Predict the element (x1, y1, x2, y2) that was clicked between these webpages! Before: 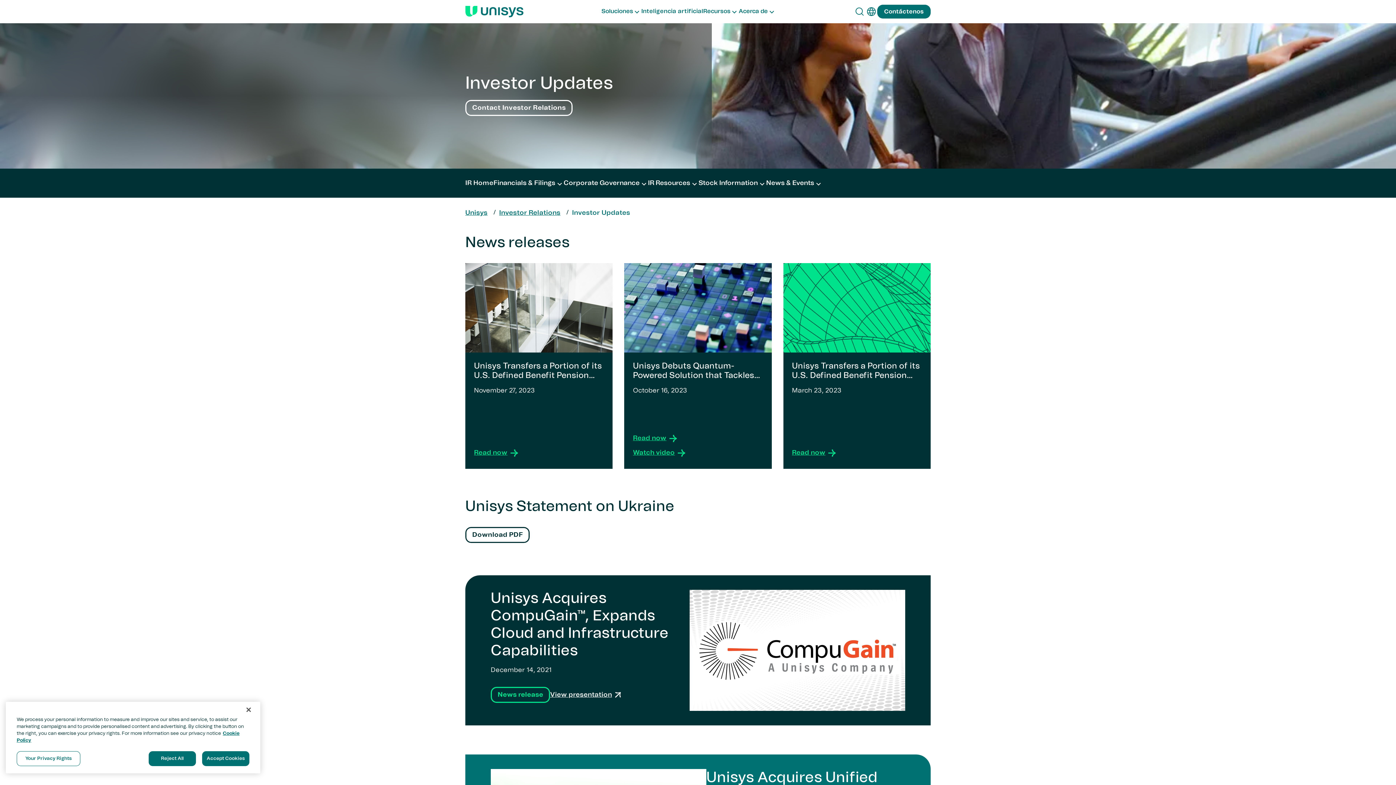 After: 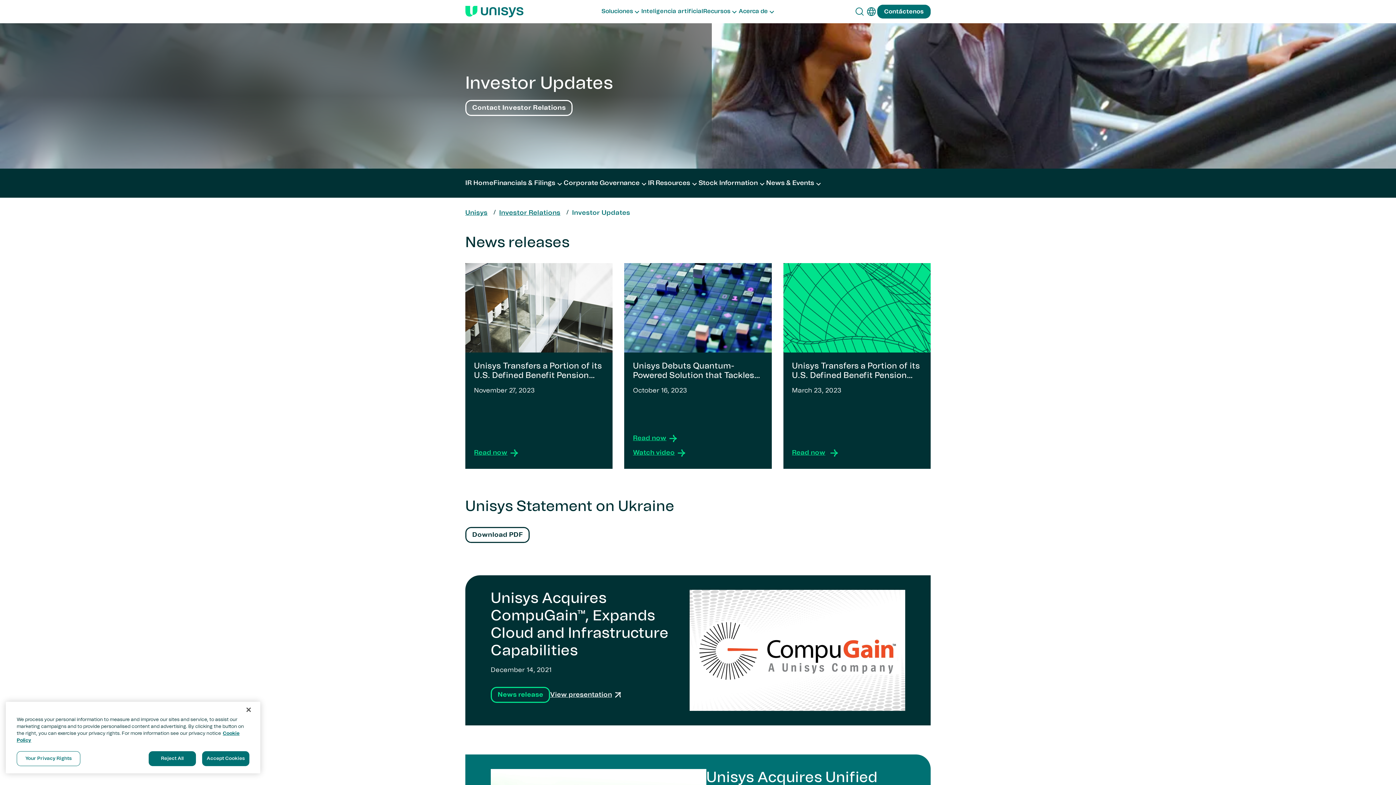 Action: label: Read now bbox: (792, 445, 836, 460)